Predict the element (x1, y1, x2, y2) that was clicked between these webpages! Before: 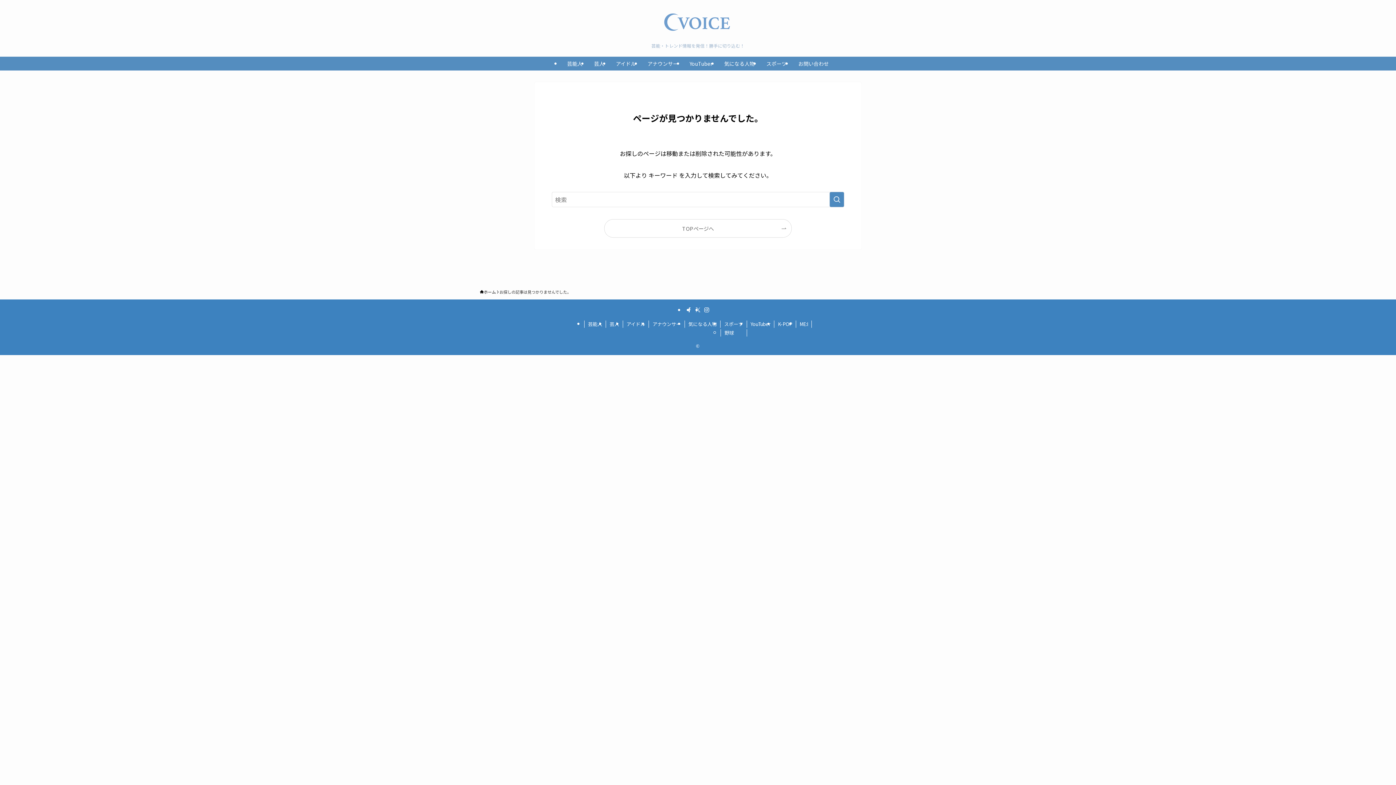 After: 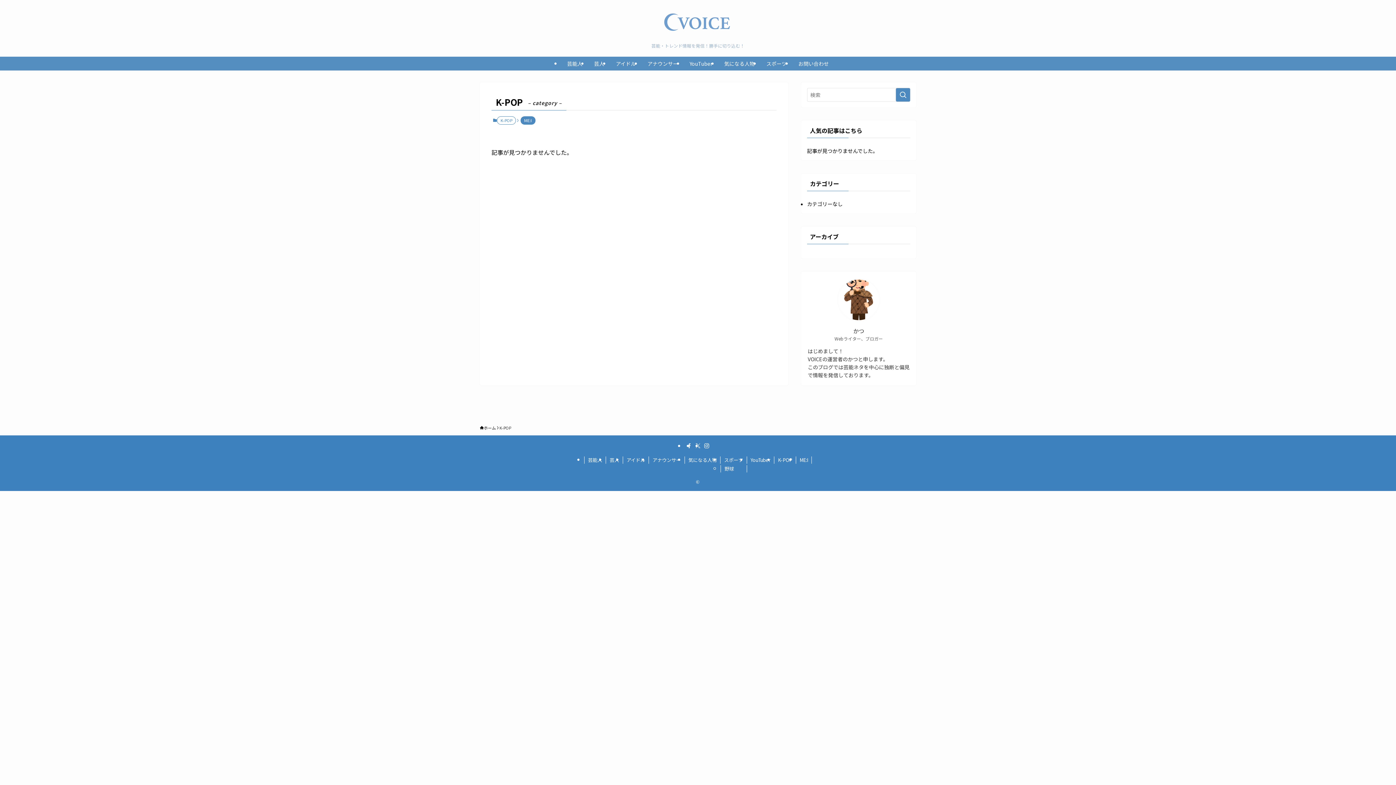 Action: bbox: (774, 320, 796, 328) label: K-POP